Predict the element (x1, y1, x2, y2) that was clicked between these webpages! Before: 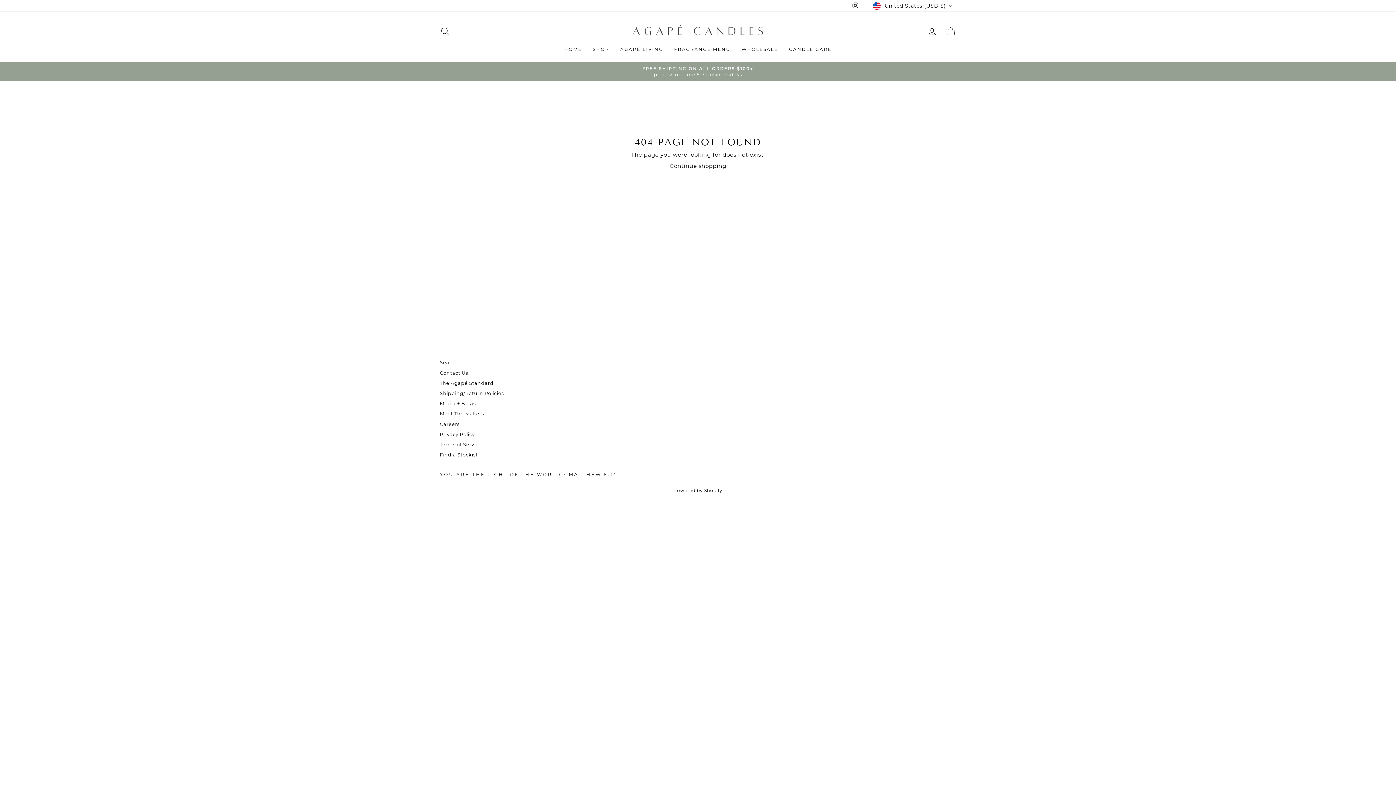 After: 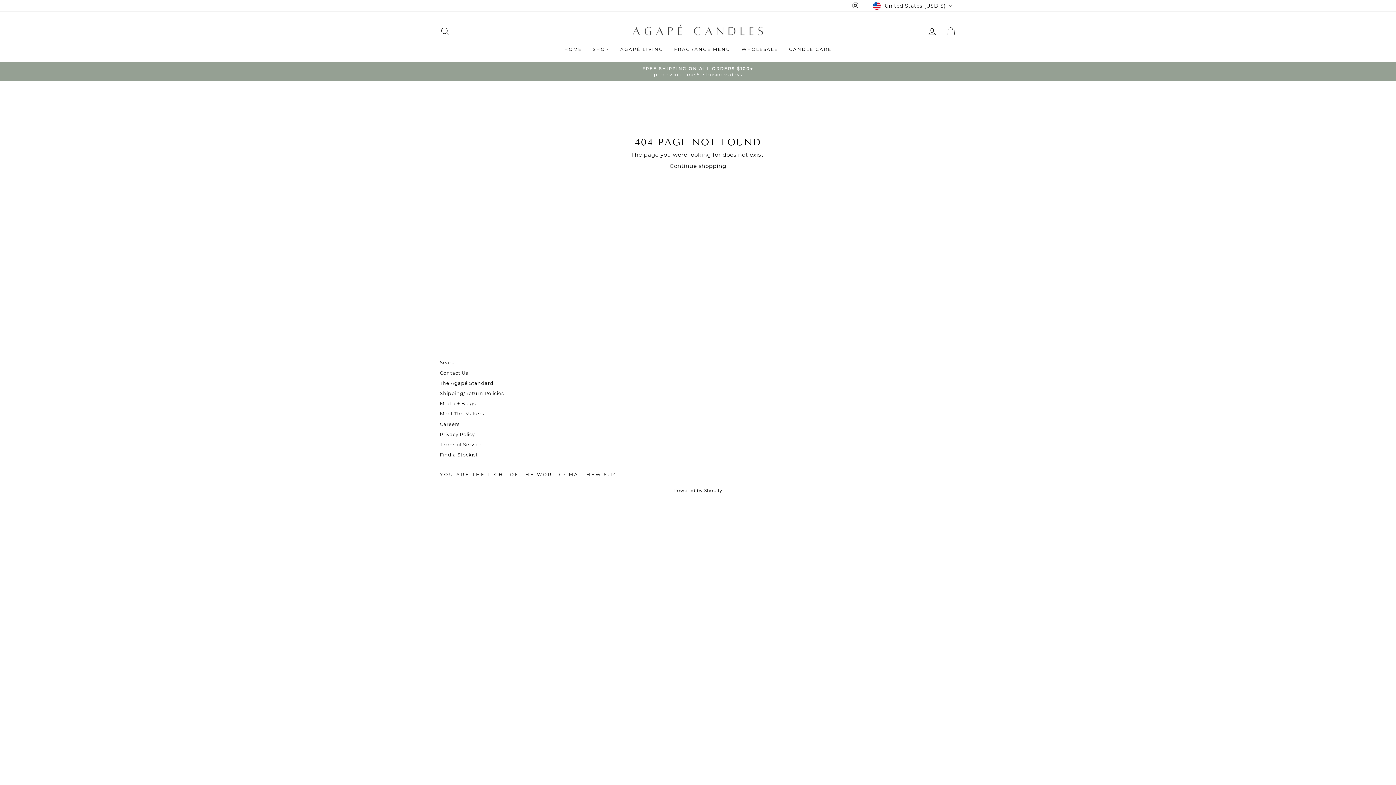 Action: bbox: (440, 399, 475, 408) label: Media + Blogs